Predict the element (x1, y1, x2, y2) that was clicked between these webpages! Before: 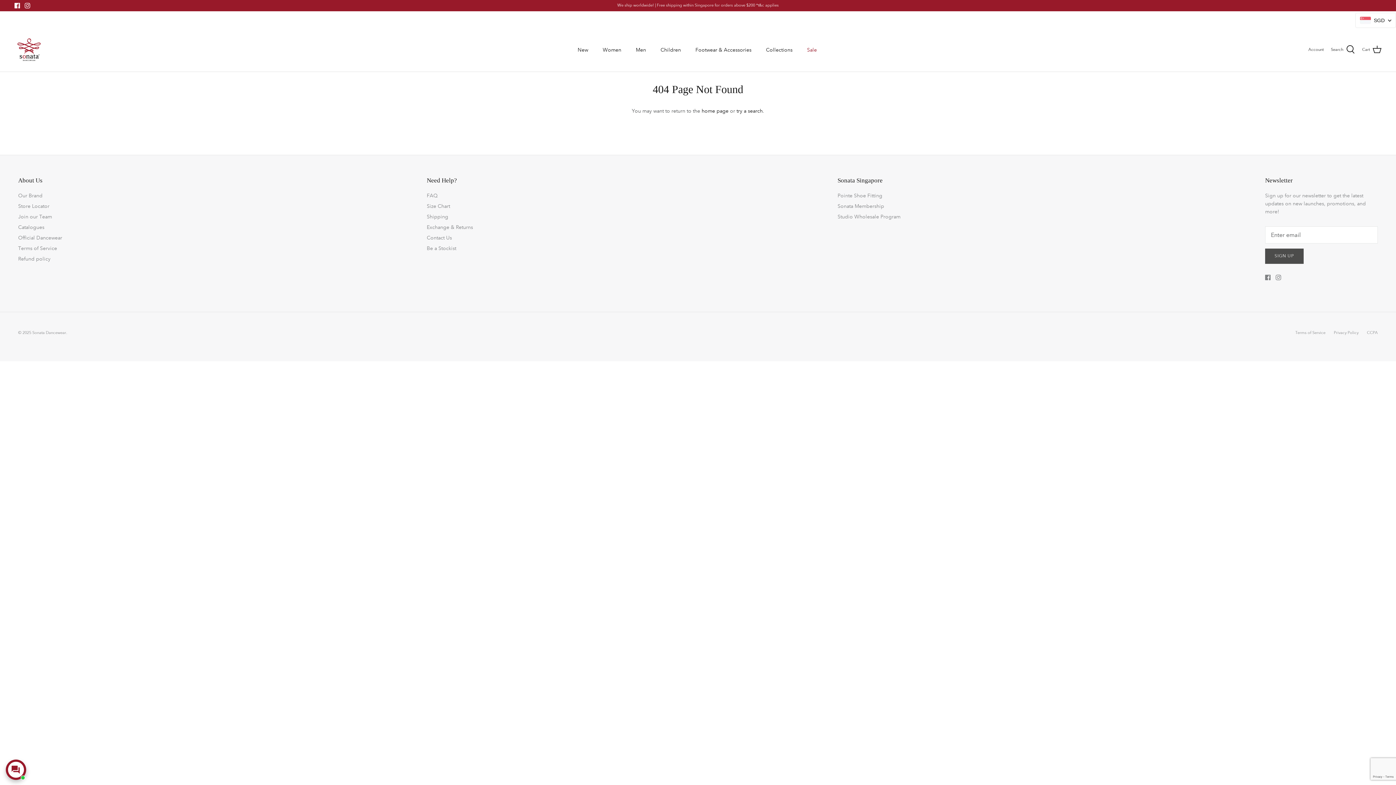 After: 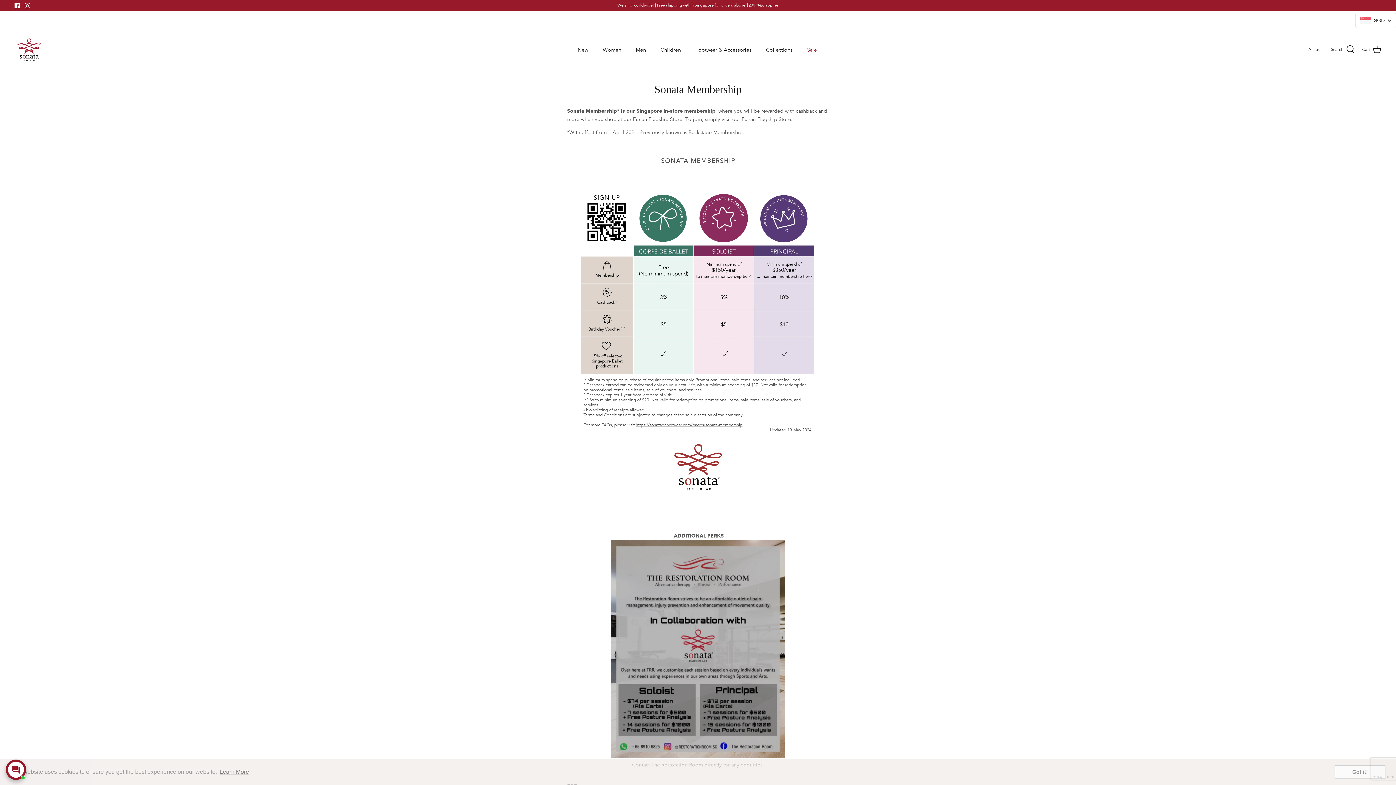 Action: bbox: (837, 202, 884, 209) label: Sonata Membership